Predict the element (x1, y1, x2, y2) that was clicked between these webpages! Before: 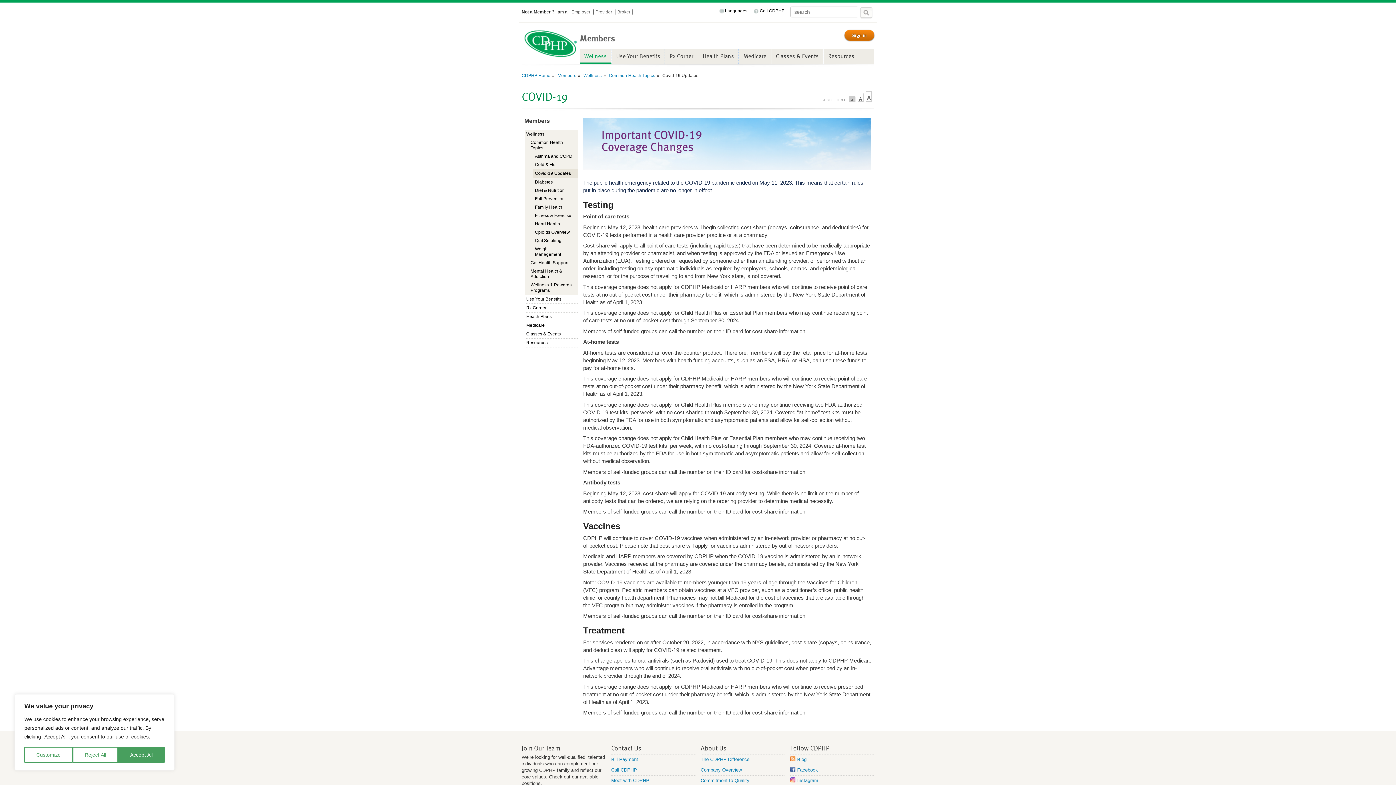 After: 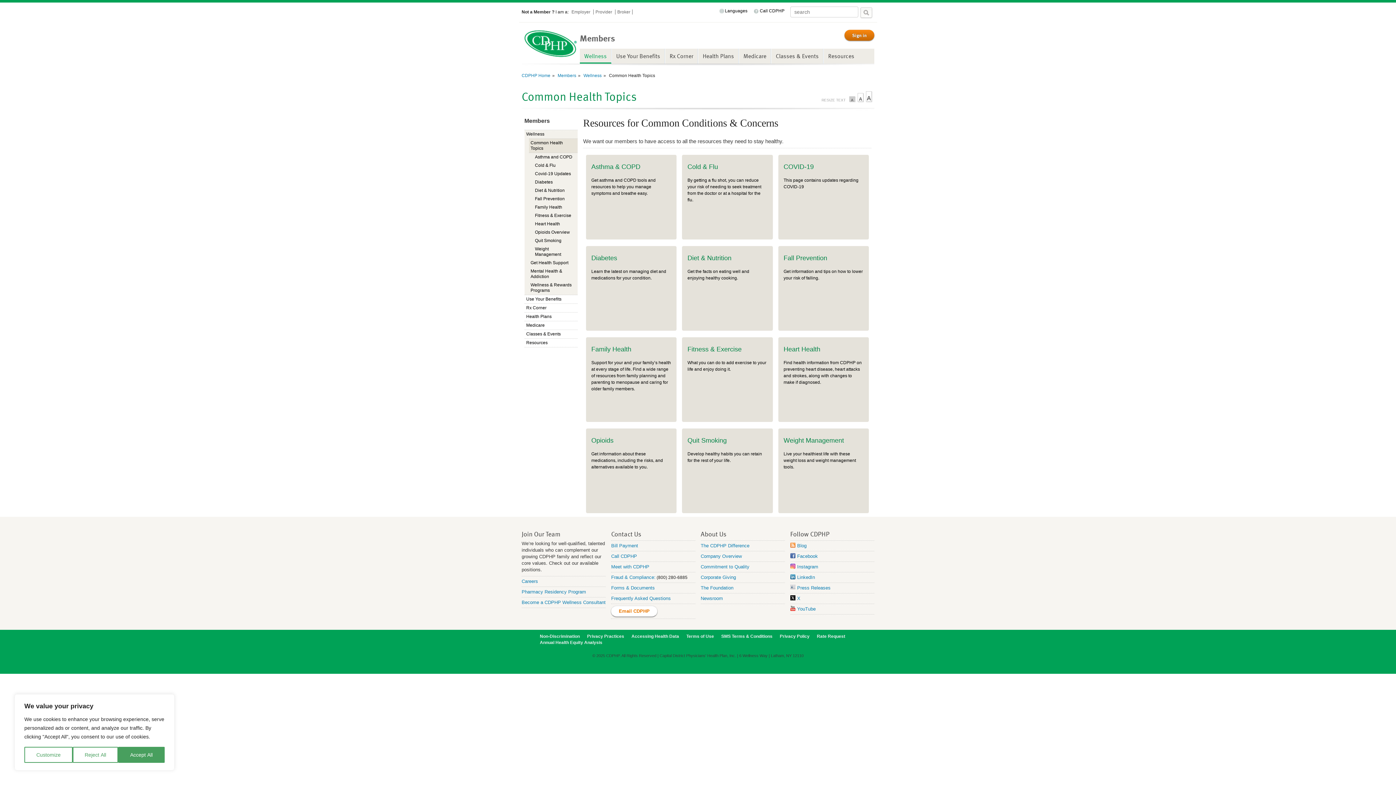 Action: label: Common Health Topics bbox: (528, 138, 577, 152)